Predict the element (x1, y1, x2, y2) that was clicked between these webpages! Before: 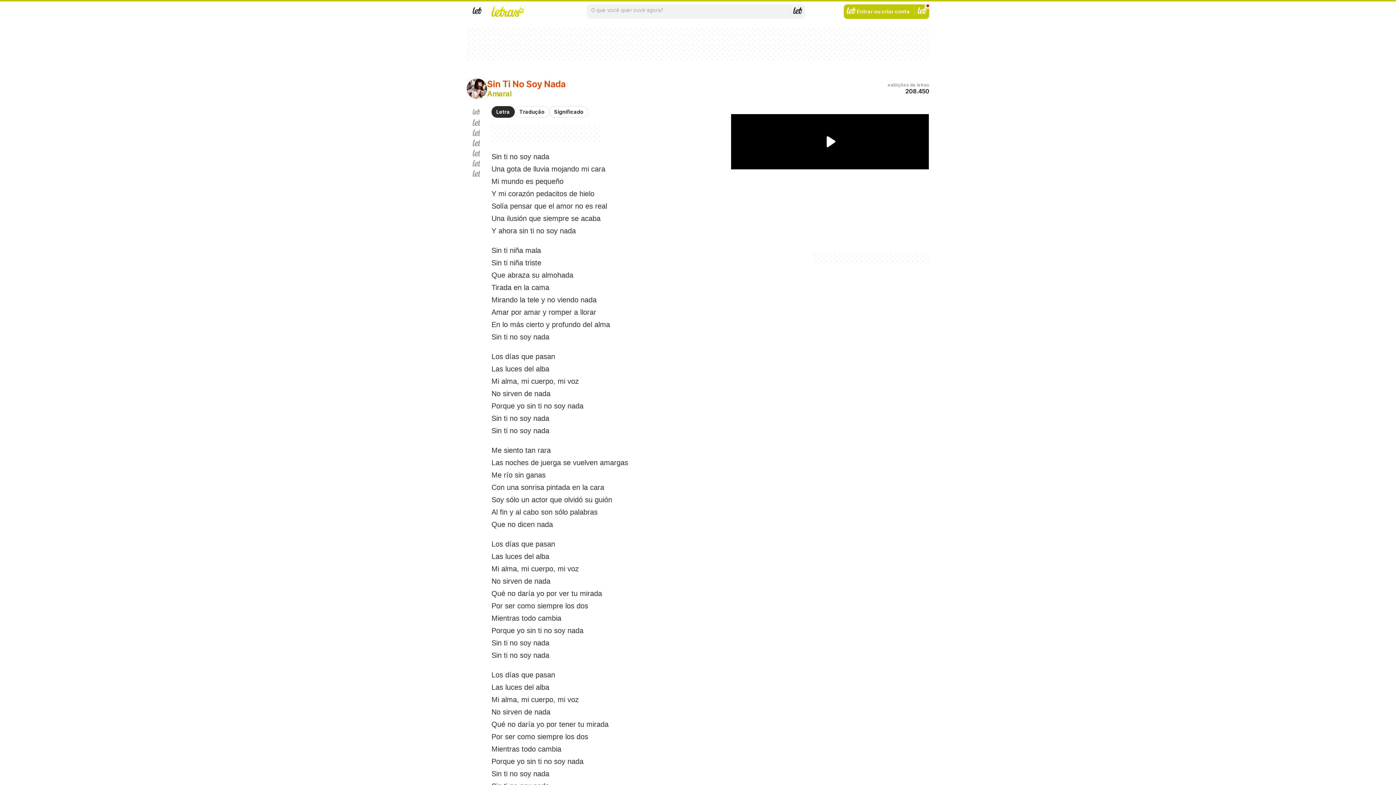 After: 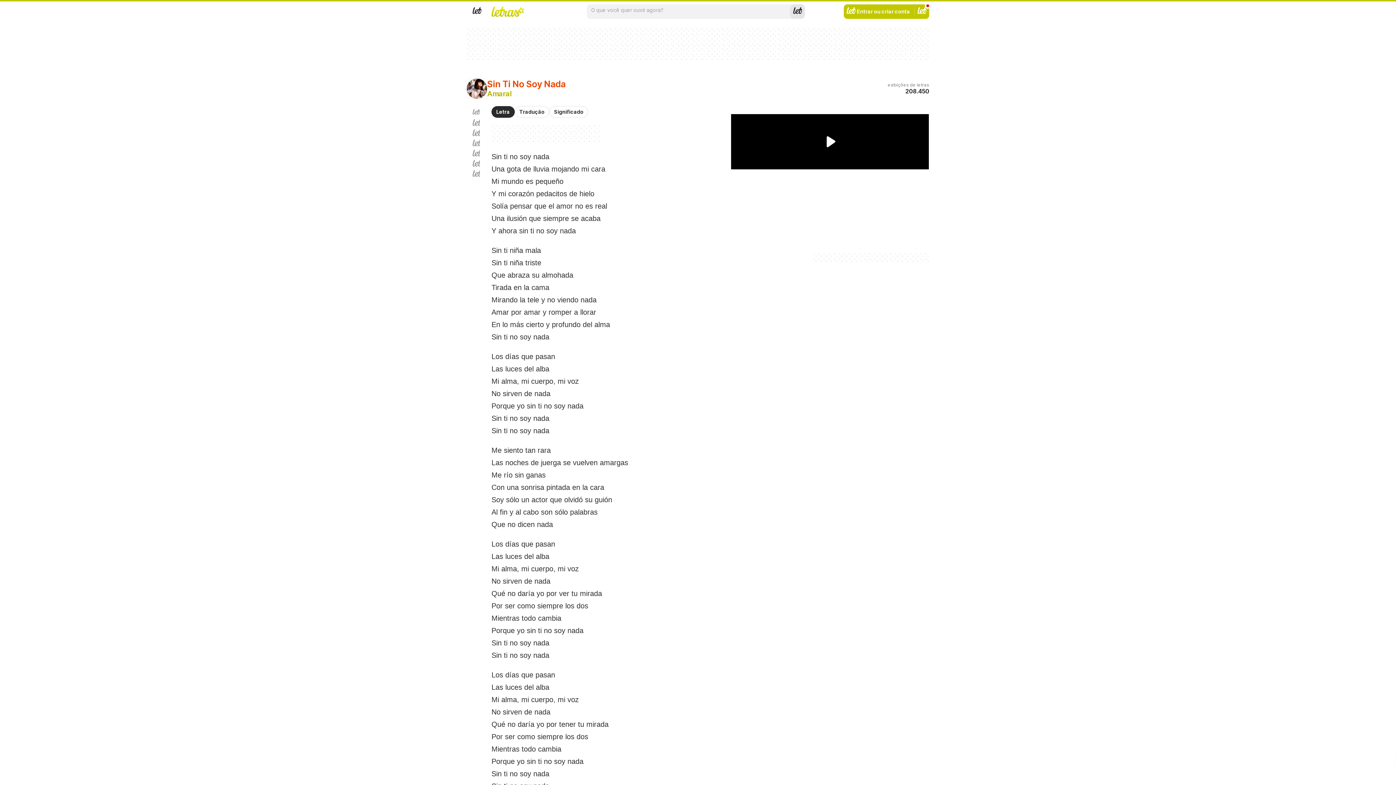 Action: label: Buscar bbox: (790, 4, 805, 18)